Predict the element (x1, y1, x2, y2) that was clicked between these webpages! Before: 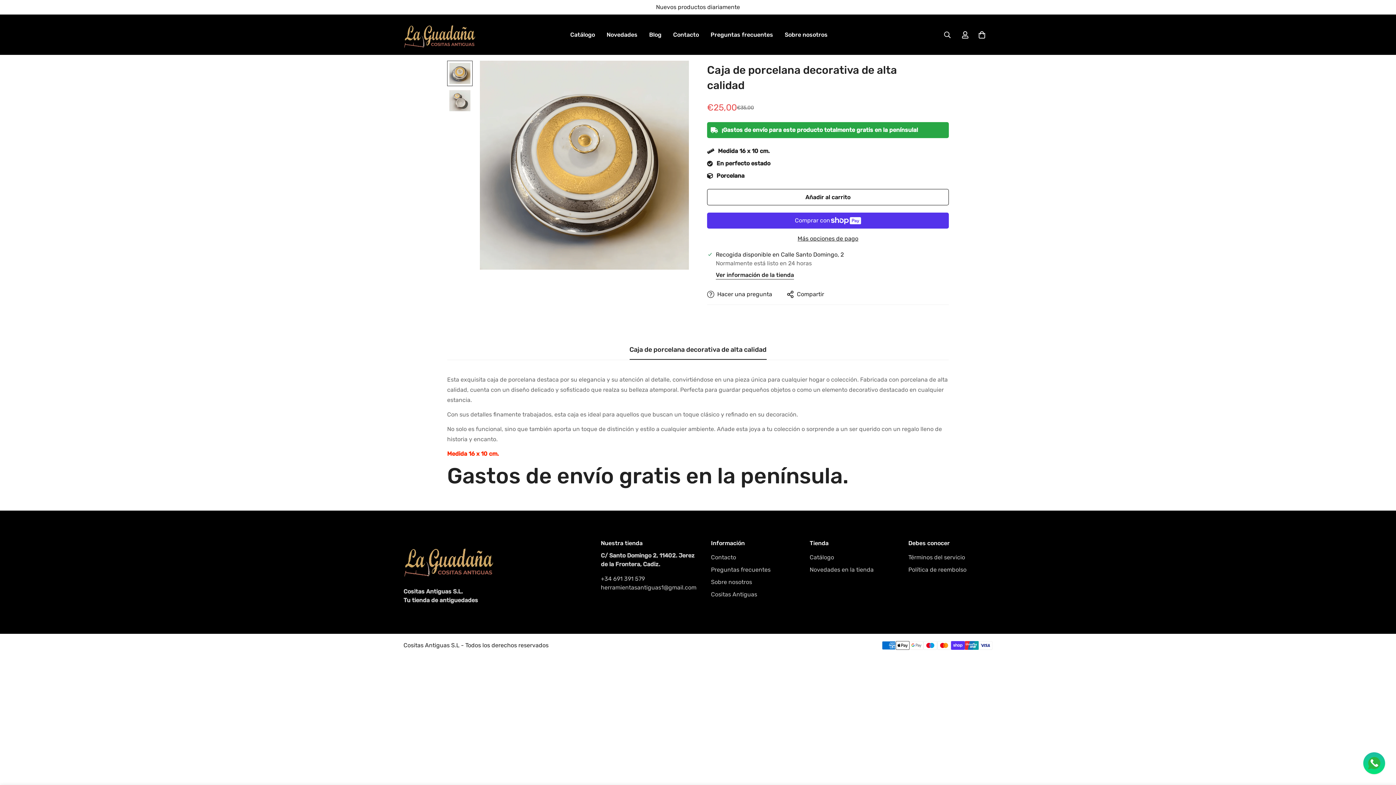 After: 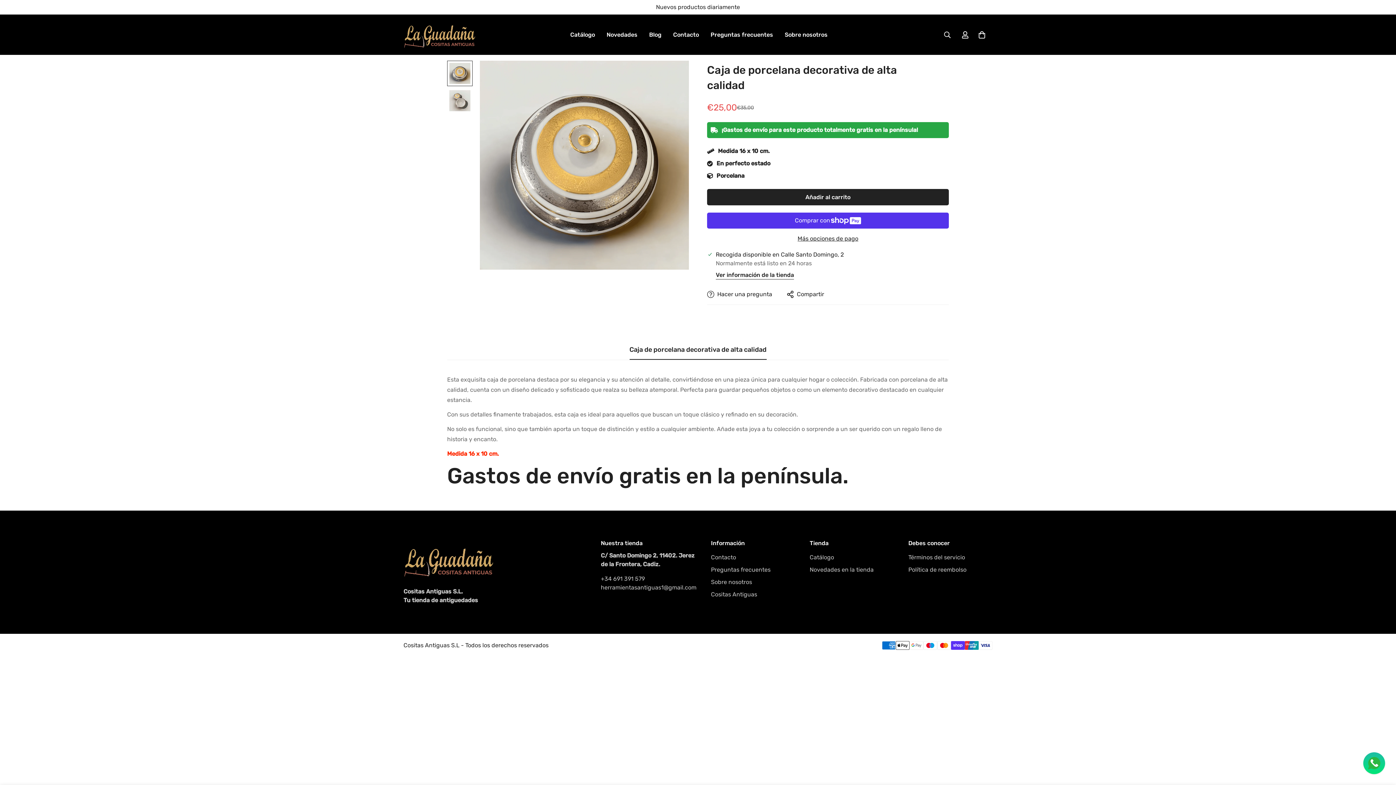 Action: bbox: (707, 189, 949, 205) label: Añadir al carrito